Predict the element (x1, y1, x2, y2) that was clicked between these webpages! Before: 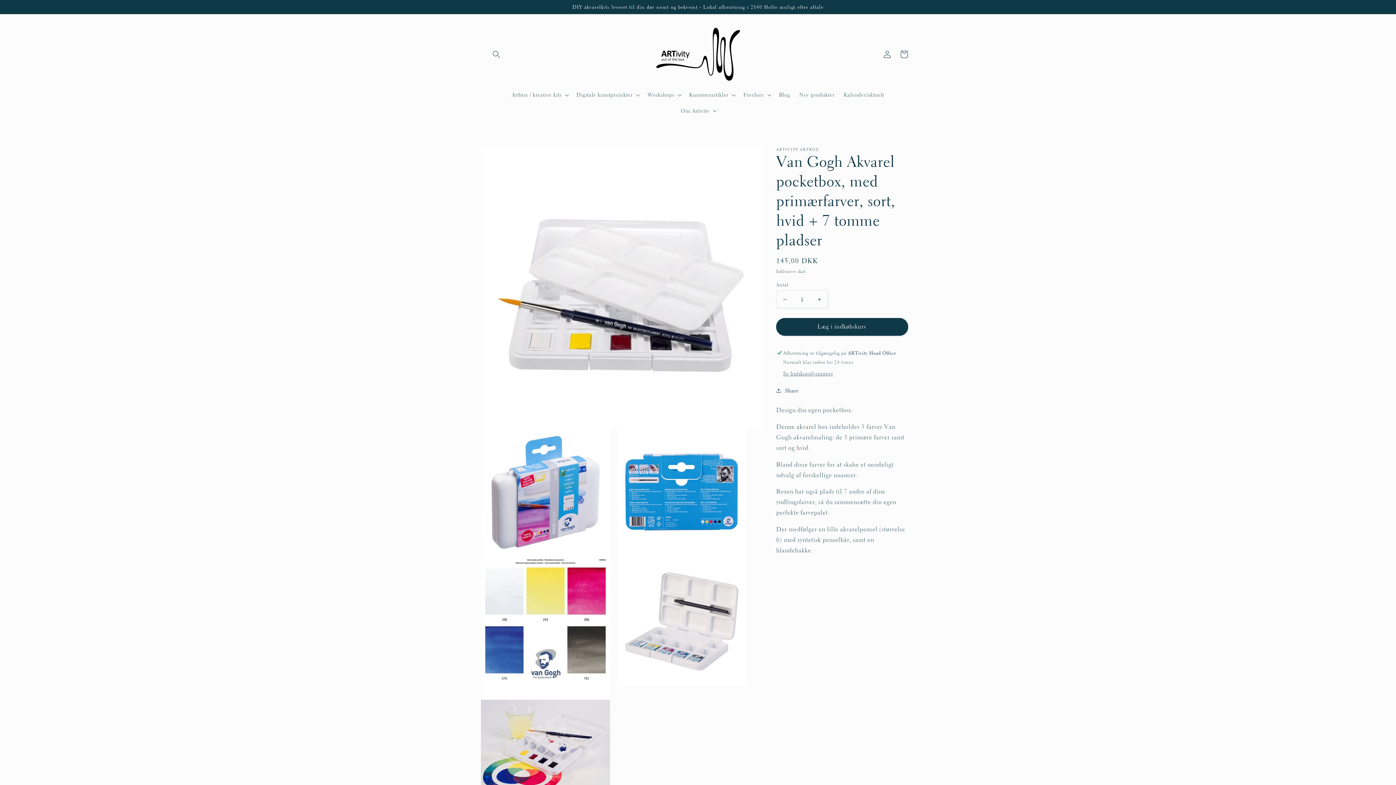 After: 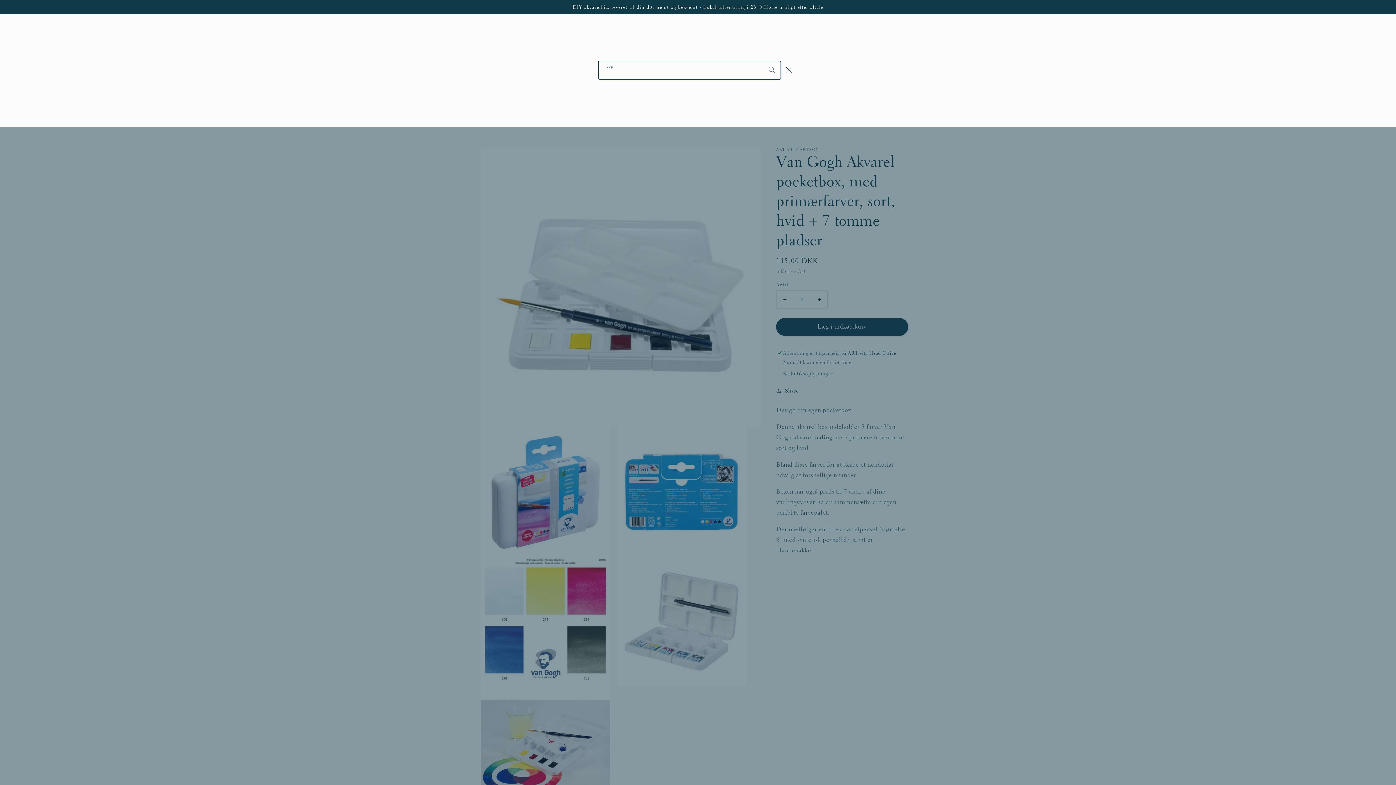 Action: label: Søg bbox: (488, 45, 504, 62)